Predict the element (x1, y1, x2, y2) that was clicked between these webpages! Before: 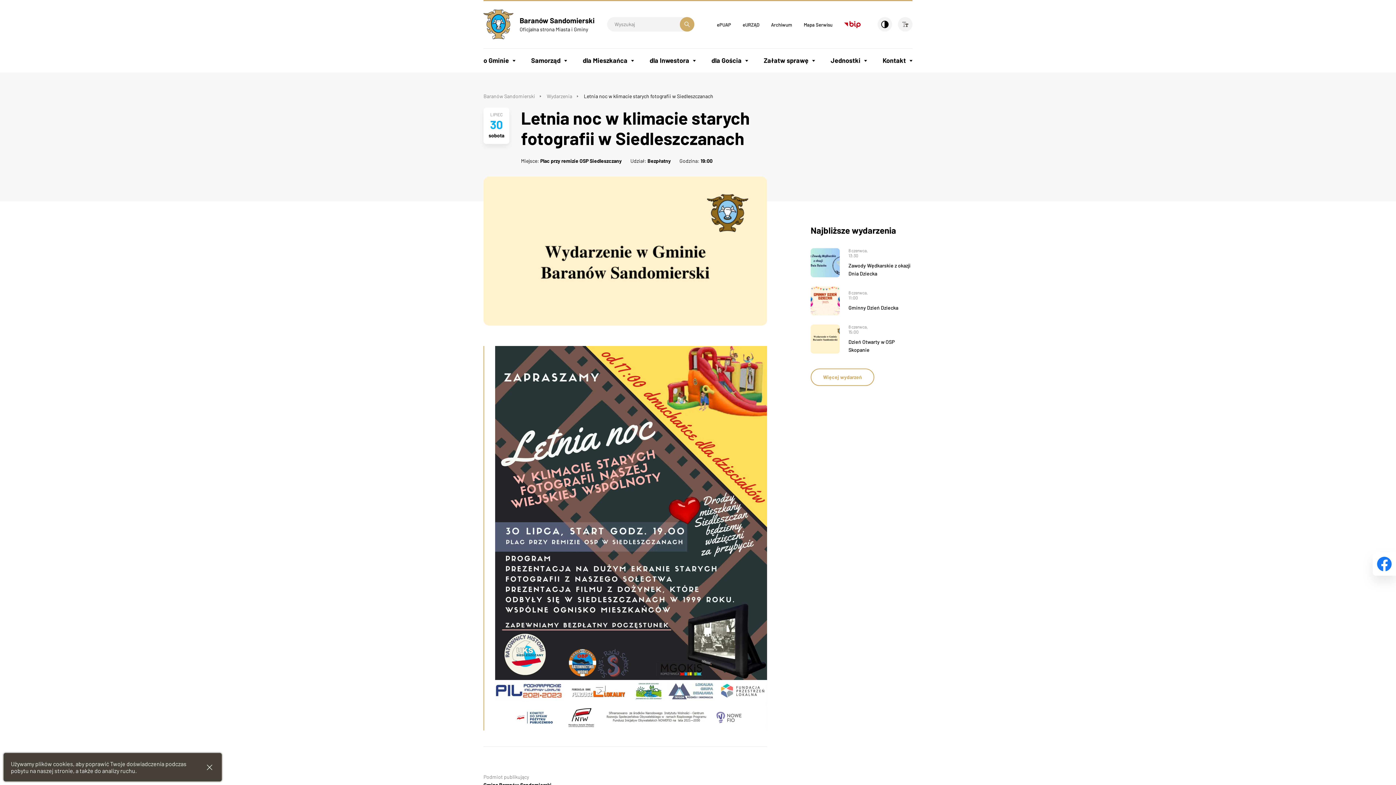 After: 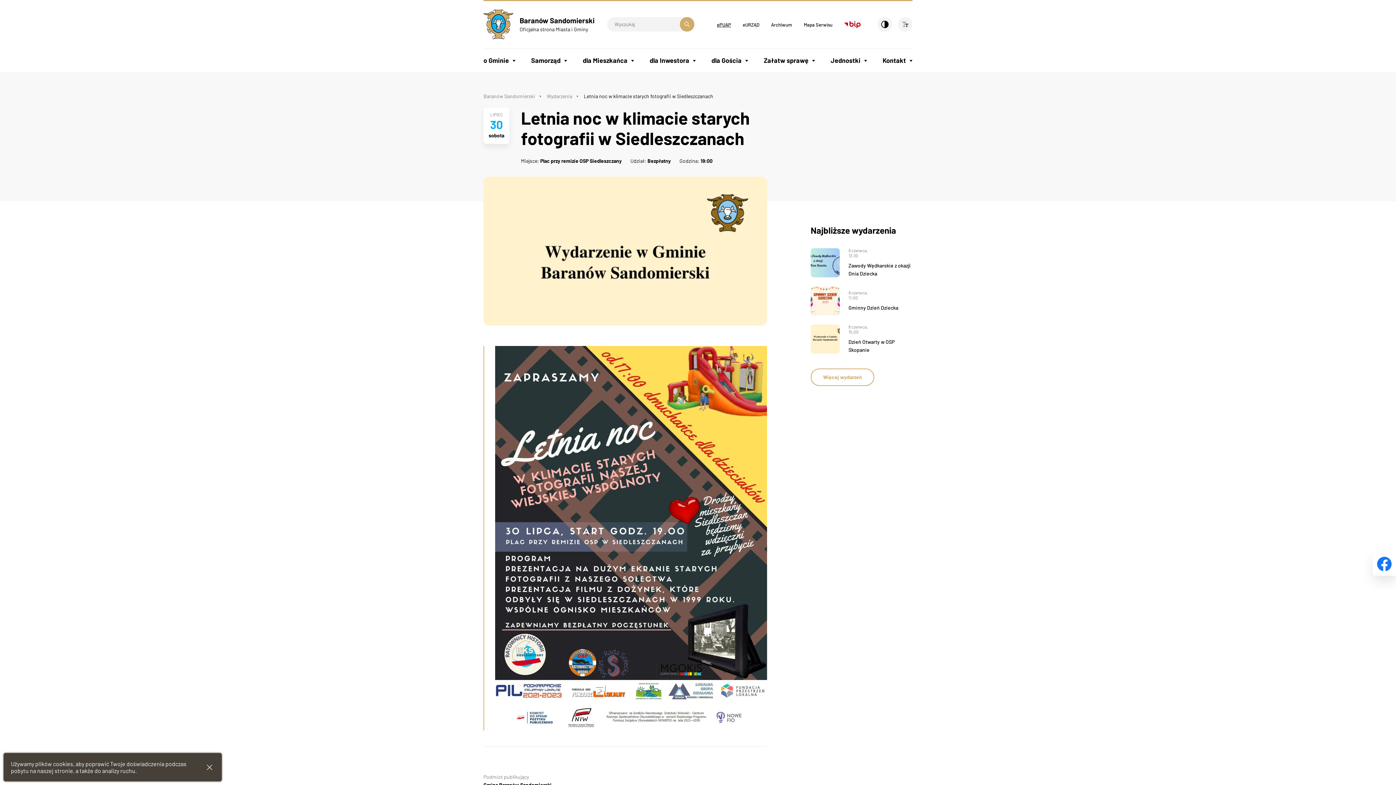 Action: bbox: (717, 21, 731, 27) label: ePUAP